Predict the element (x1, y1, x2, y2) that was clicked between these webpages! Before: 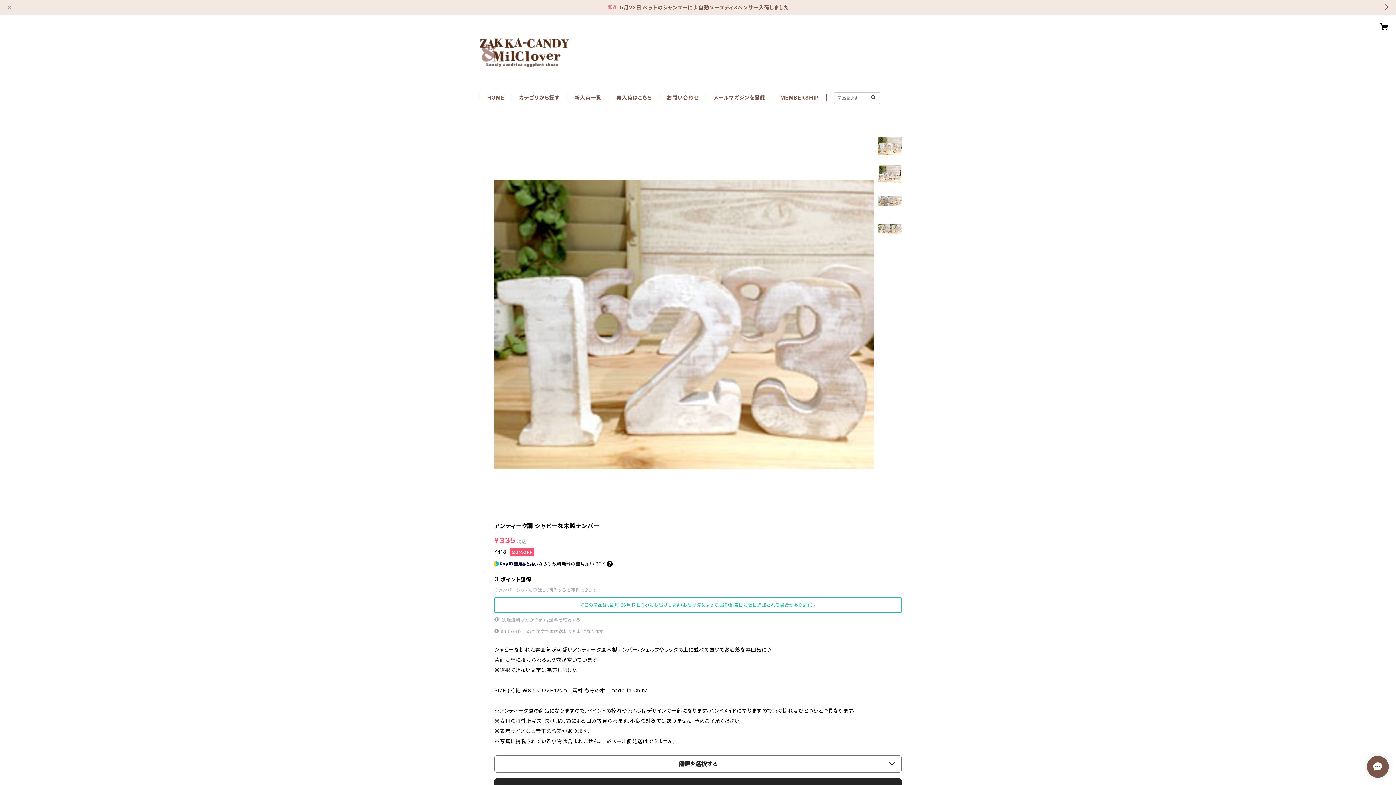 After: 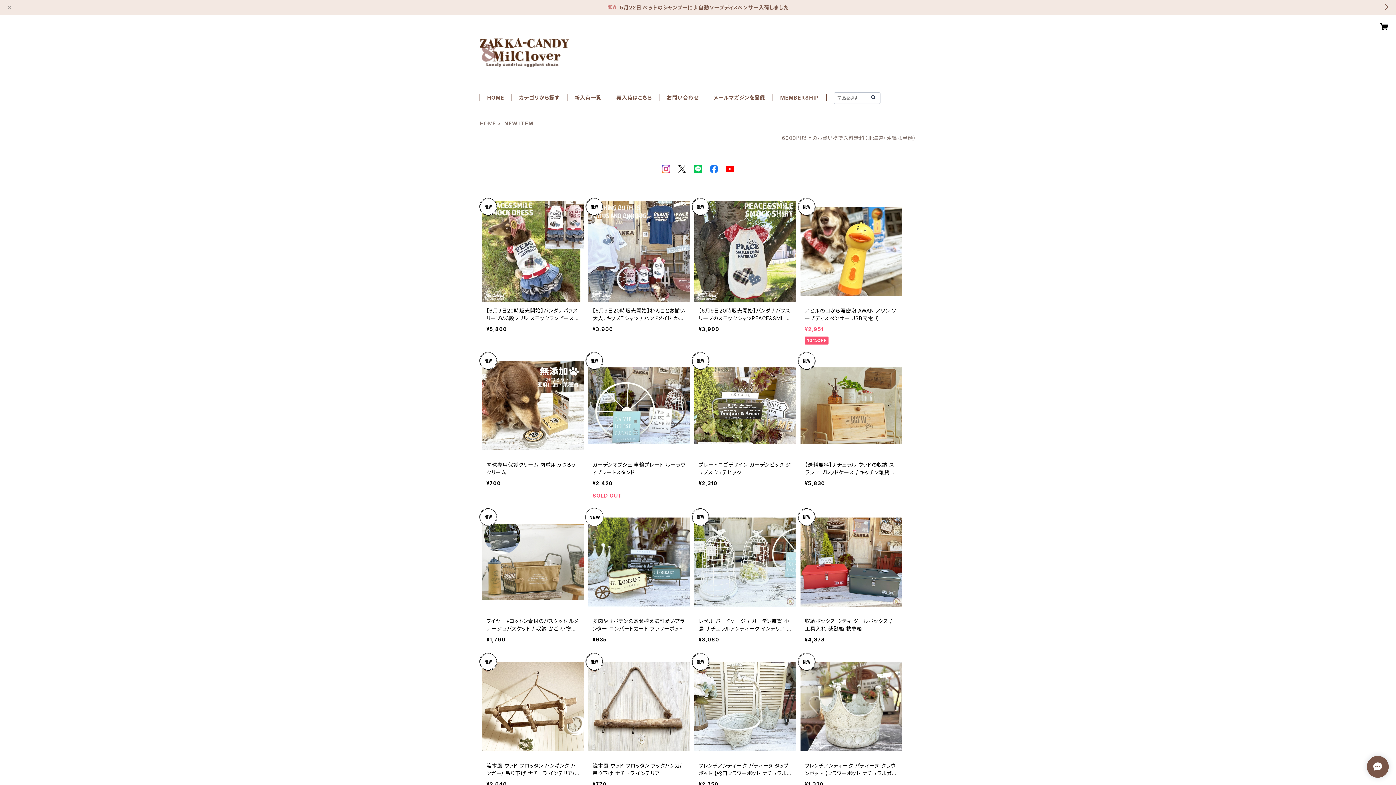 Action: bbox: (1383, 2, 1390, 12)